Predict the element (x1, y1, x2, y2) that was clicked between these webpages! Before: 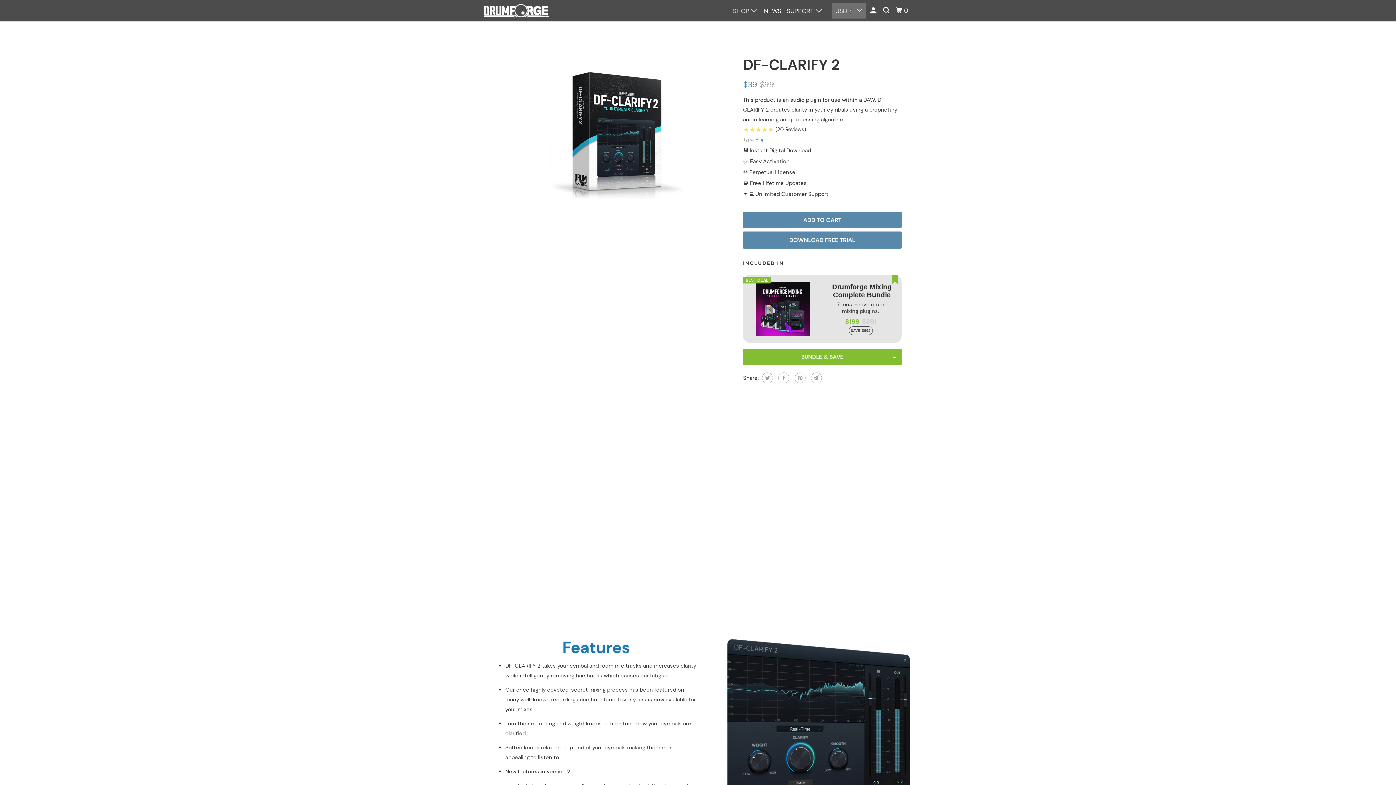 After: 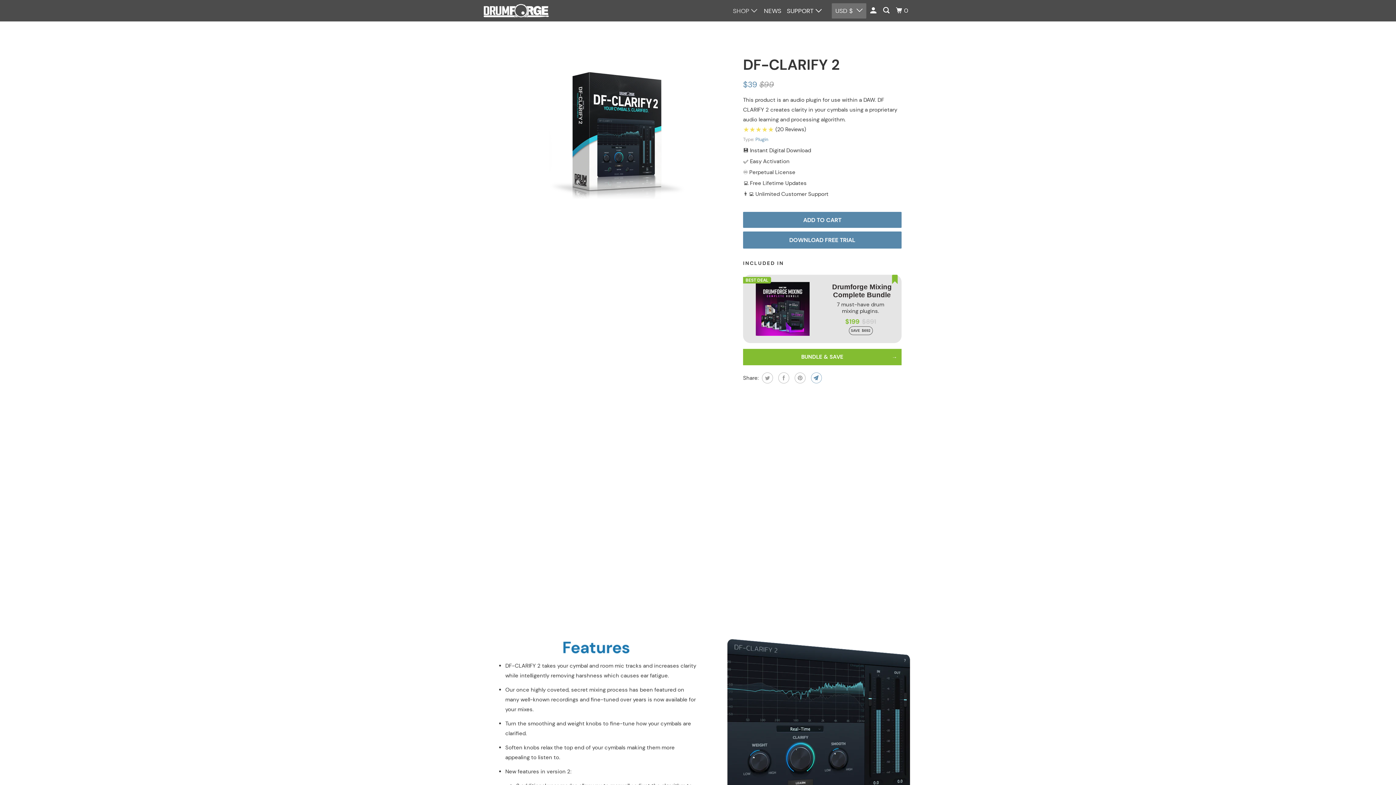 Action: bbox: (809, 372, 822, 383)